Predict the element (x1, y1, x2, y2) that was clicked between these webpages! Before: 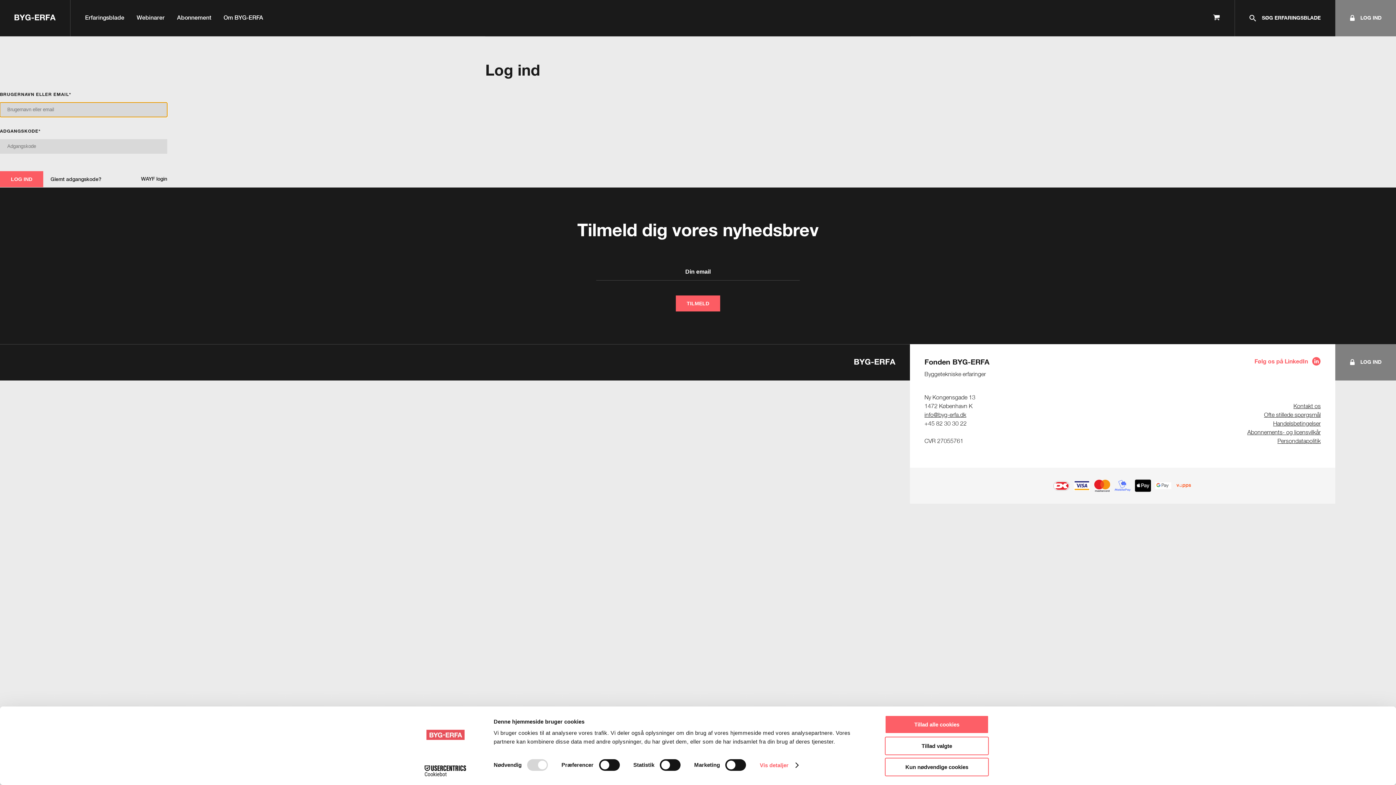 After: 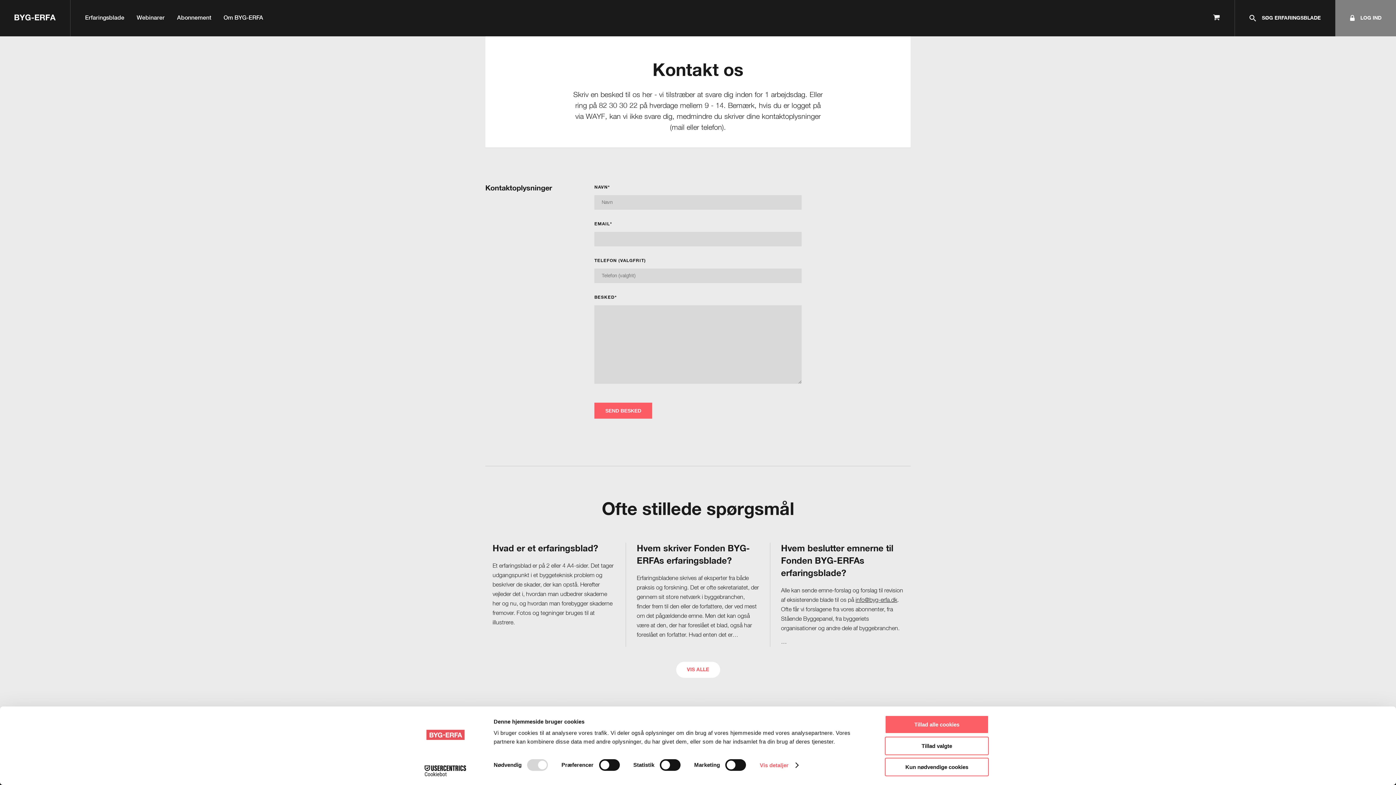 Action: label: Kontakt os bbox: (1293, 403, 1321, 409)